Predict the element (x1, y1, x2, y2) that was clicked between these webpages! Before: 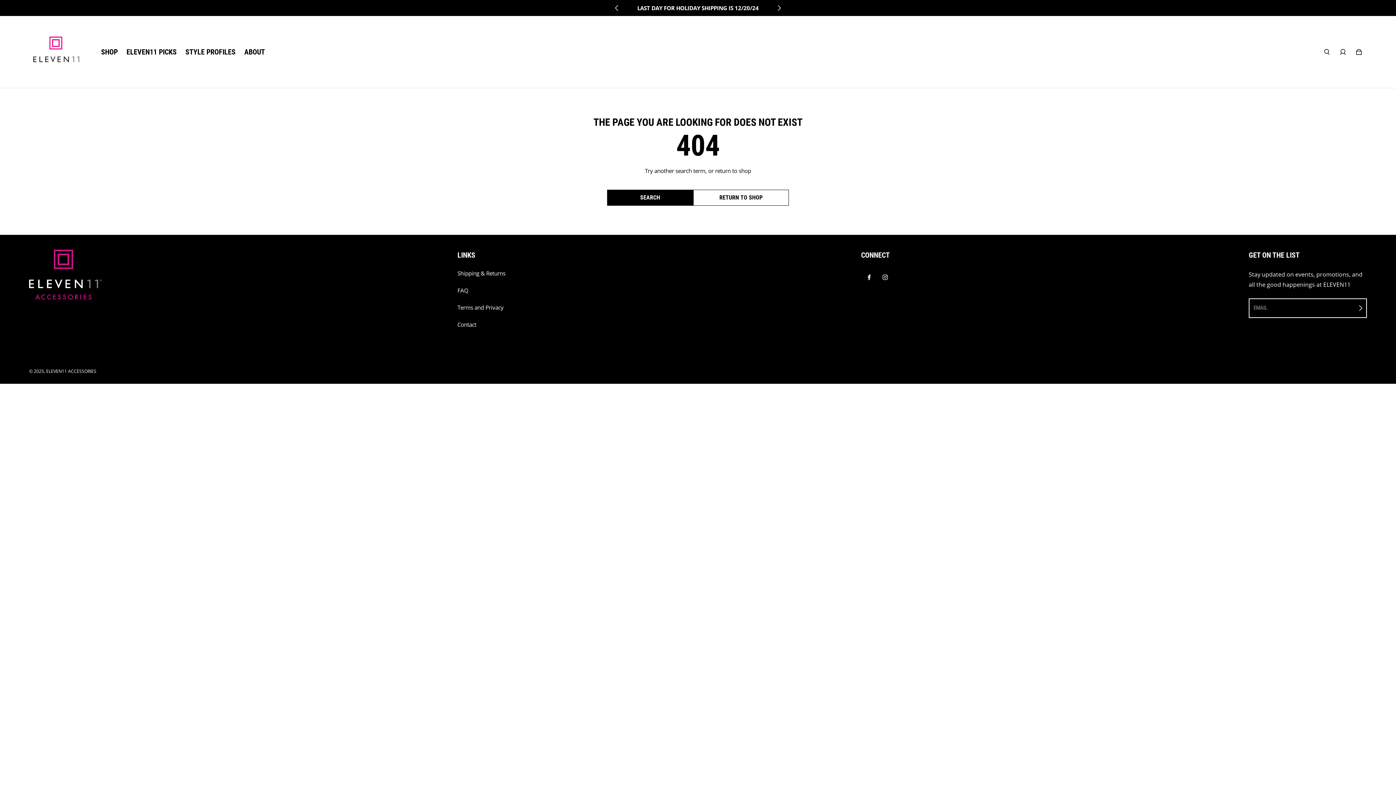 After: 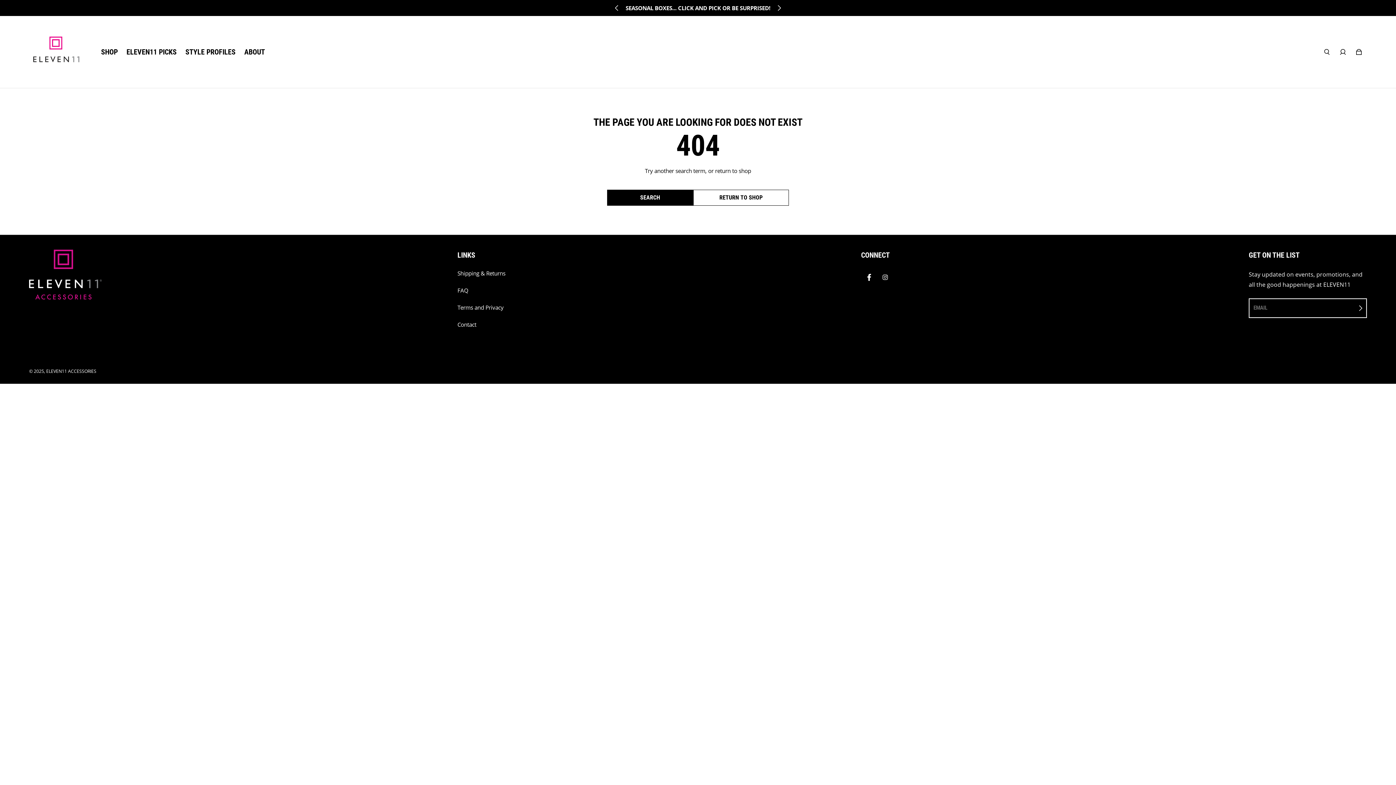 Action: bbox: (861, 269, 877, 285) label: Facebook